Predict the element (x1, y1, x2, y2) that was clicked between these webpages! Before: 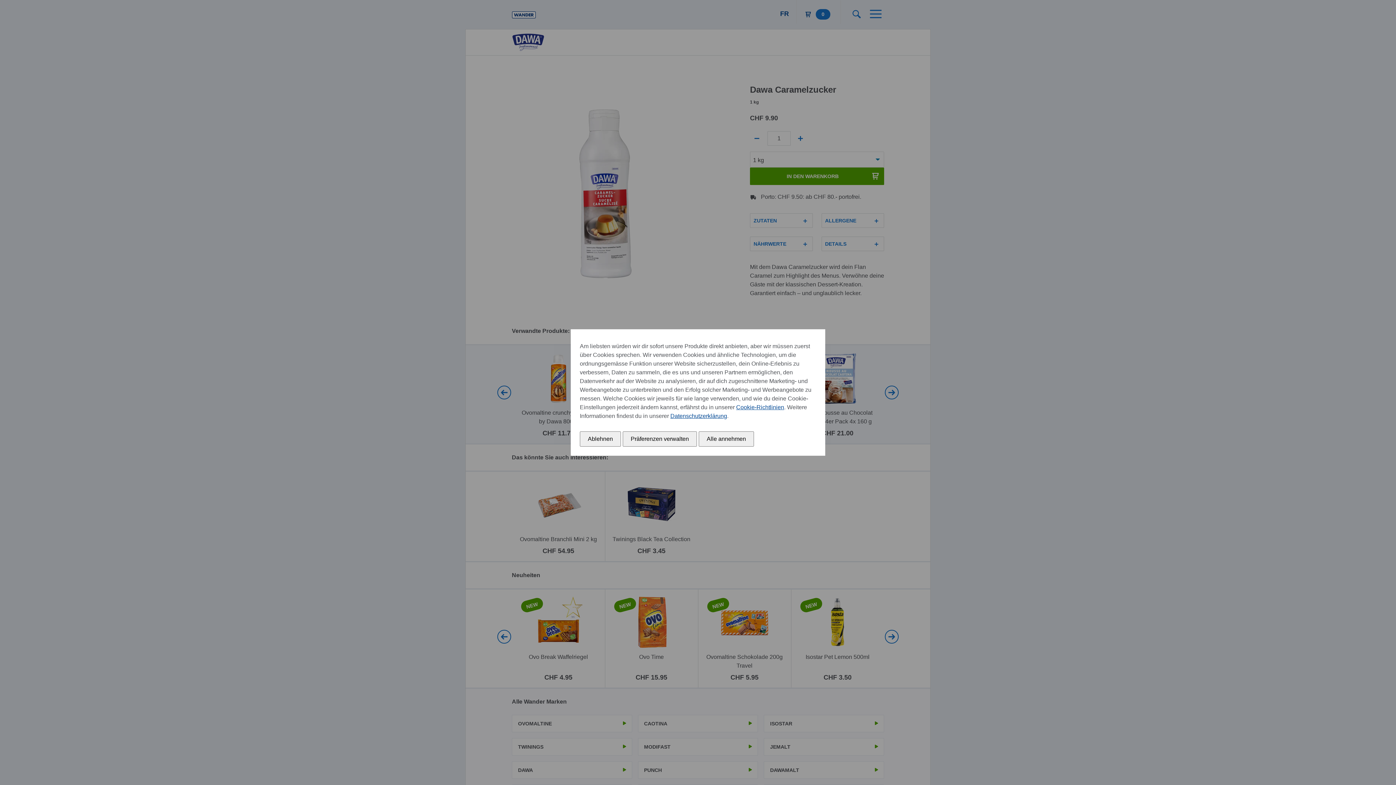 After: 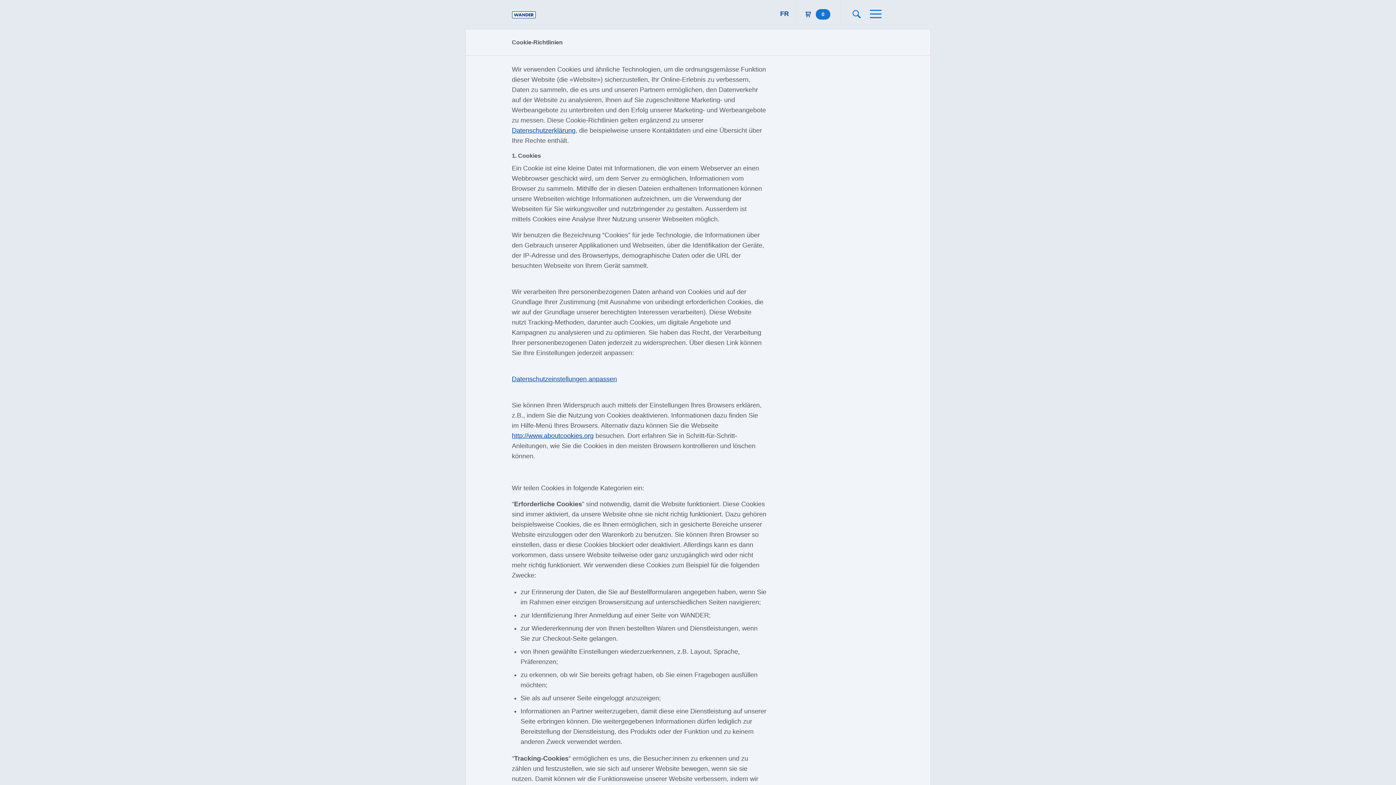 Action: bbox: (736, 404, 784, 410) label: Cookie-Richtlinien